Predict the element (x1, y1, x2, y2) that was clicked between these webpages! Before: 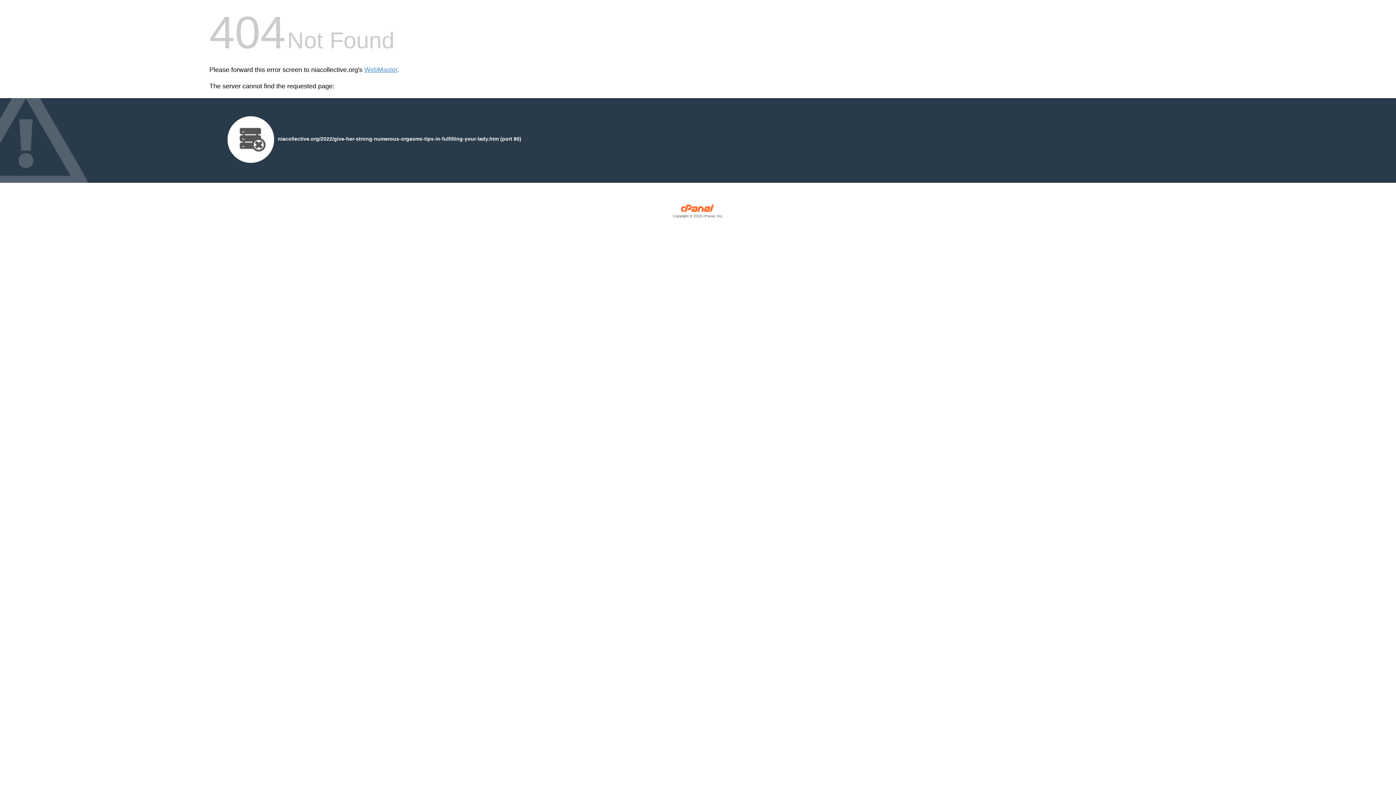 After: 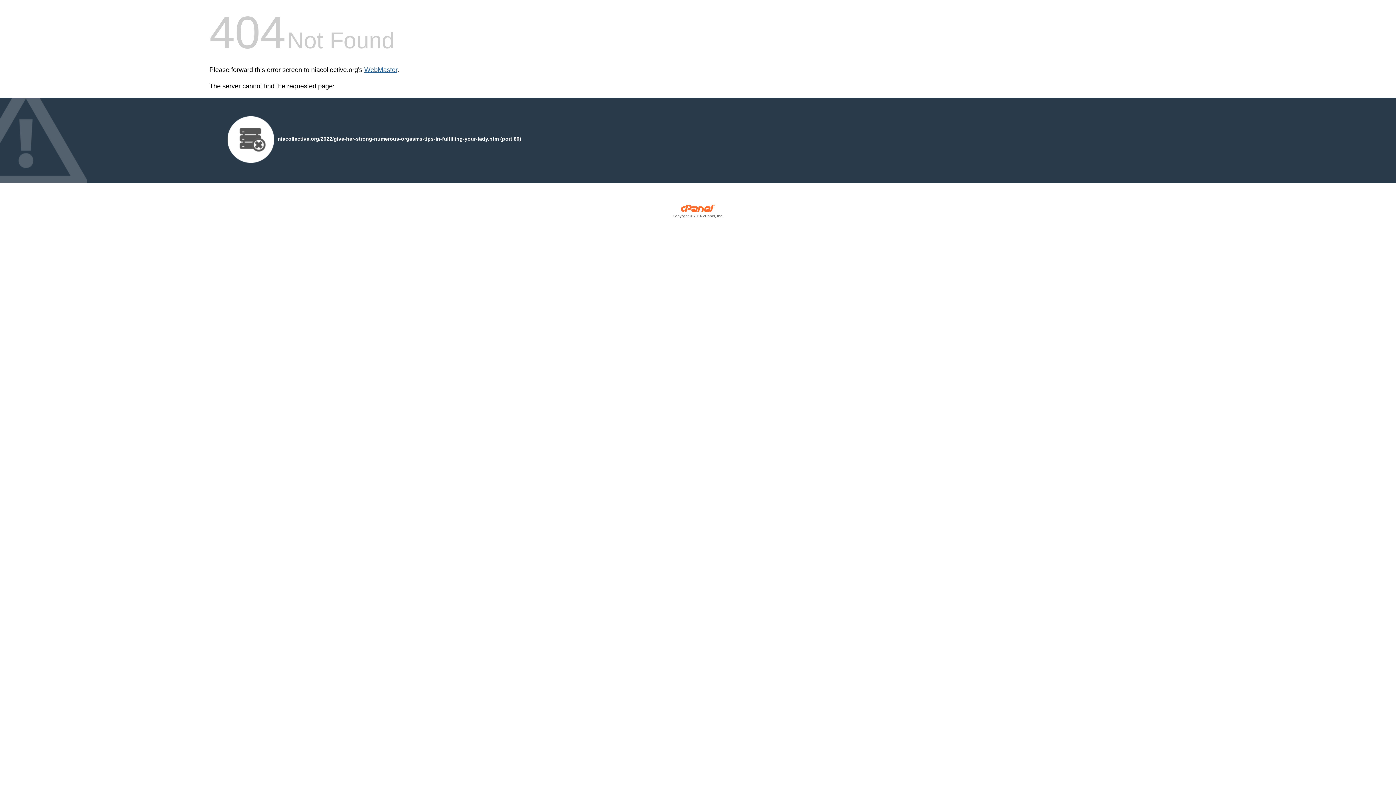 Action: bbox: (364, 66, 397, 73) label: WebMaster